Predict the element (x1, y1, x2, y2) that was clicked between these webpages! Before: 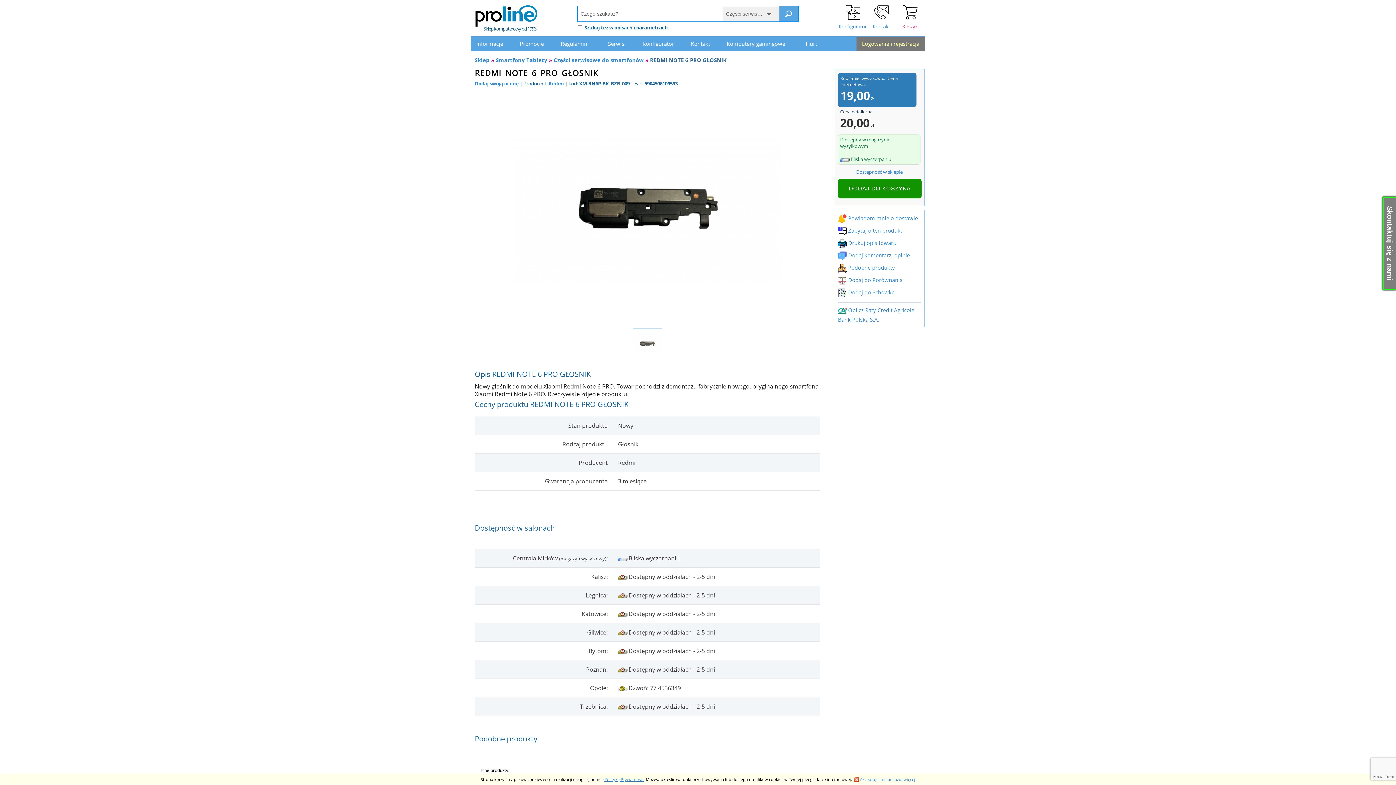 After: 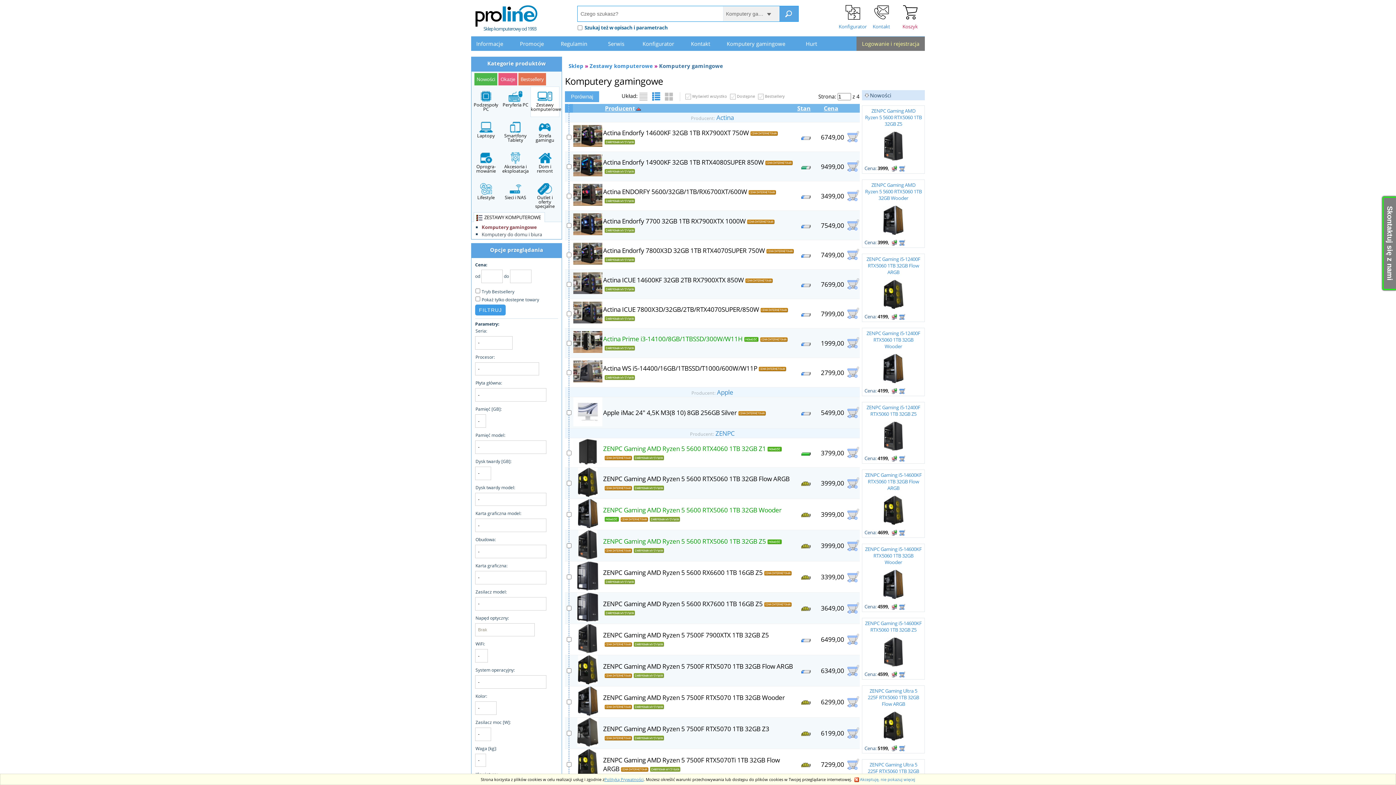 Action: label: Komputery gamingowe bbox: (724, 36, 788, 50)